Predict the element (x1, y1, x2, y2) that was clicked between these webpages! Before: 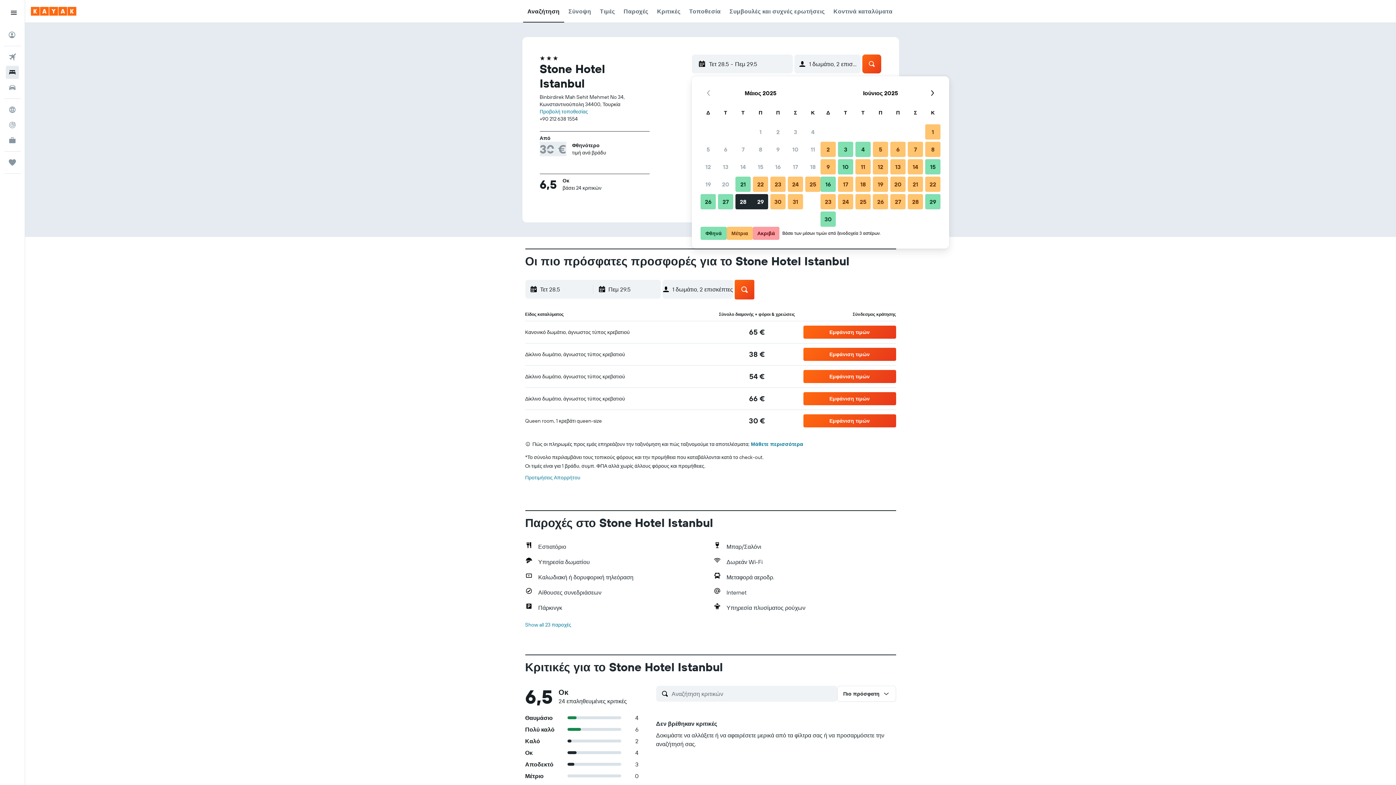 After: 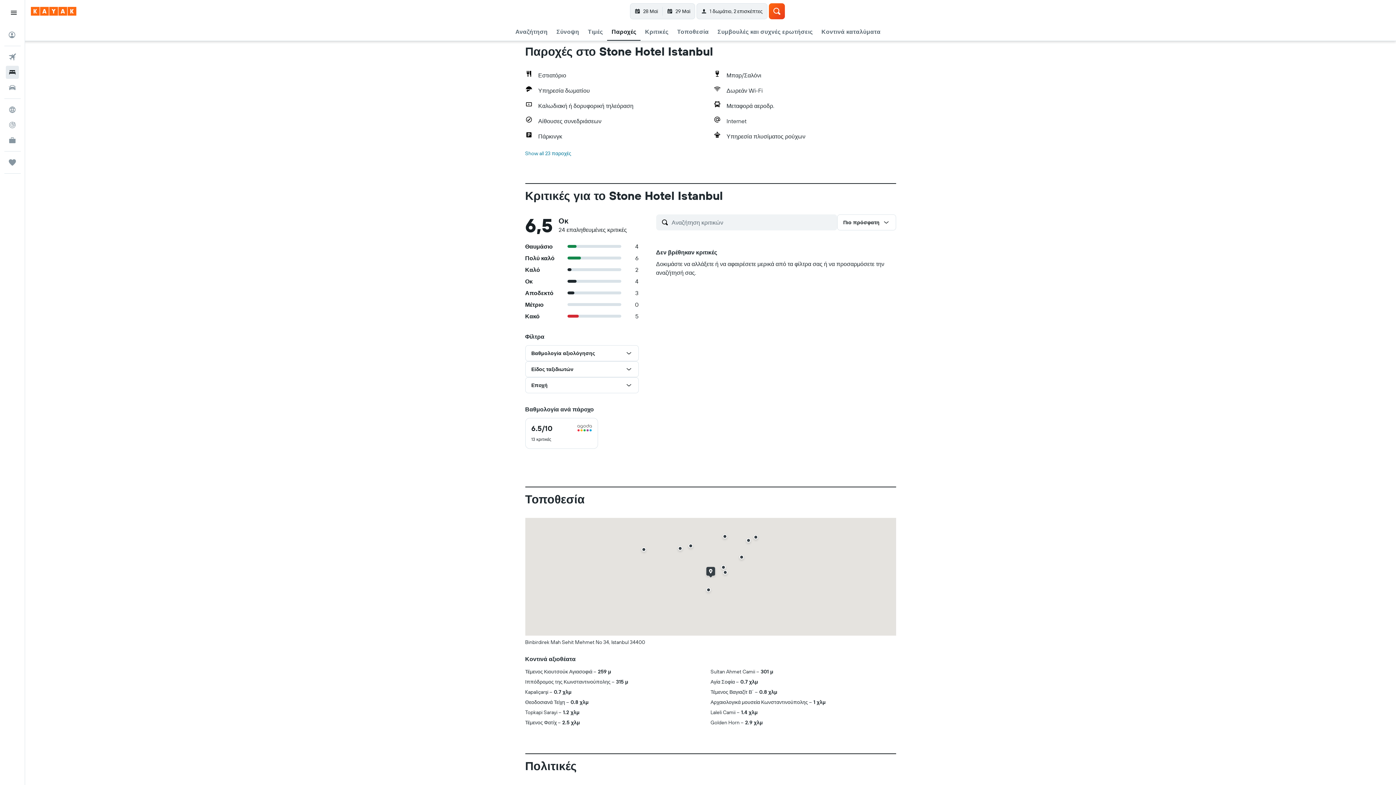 Action: bbox: (623, 0, 648, 22) label: Παροχές